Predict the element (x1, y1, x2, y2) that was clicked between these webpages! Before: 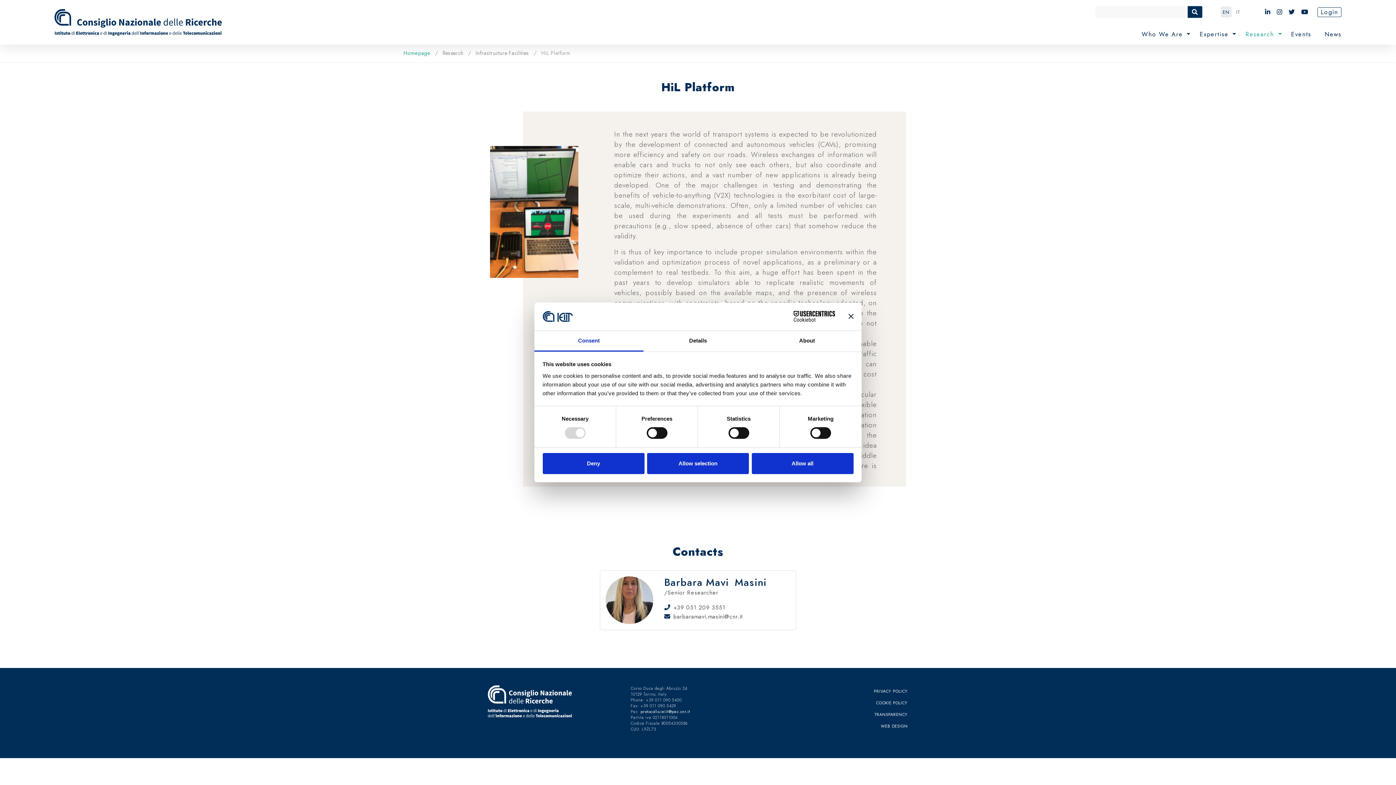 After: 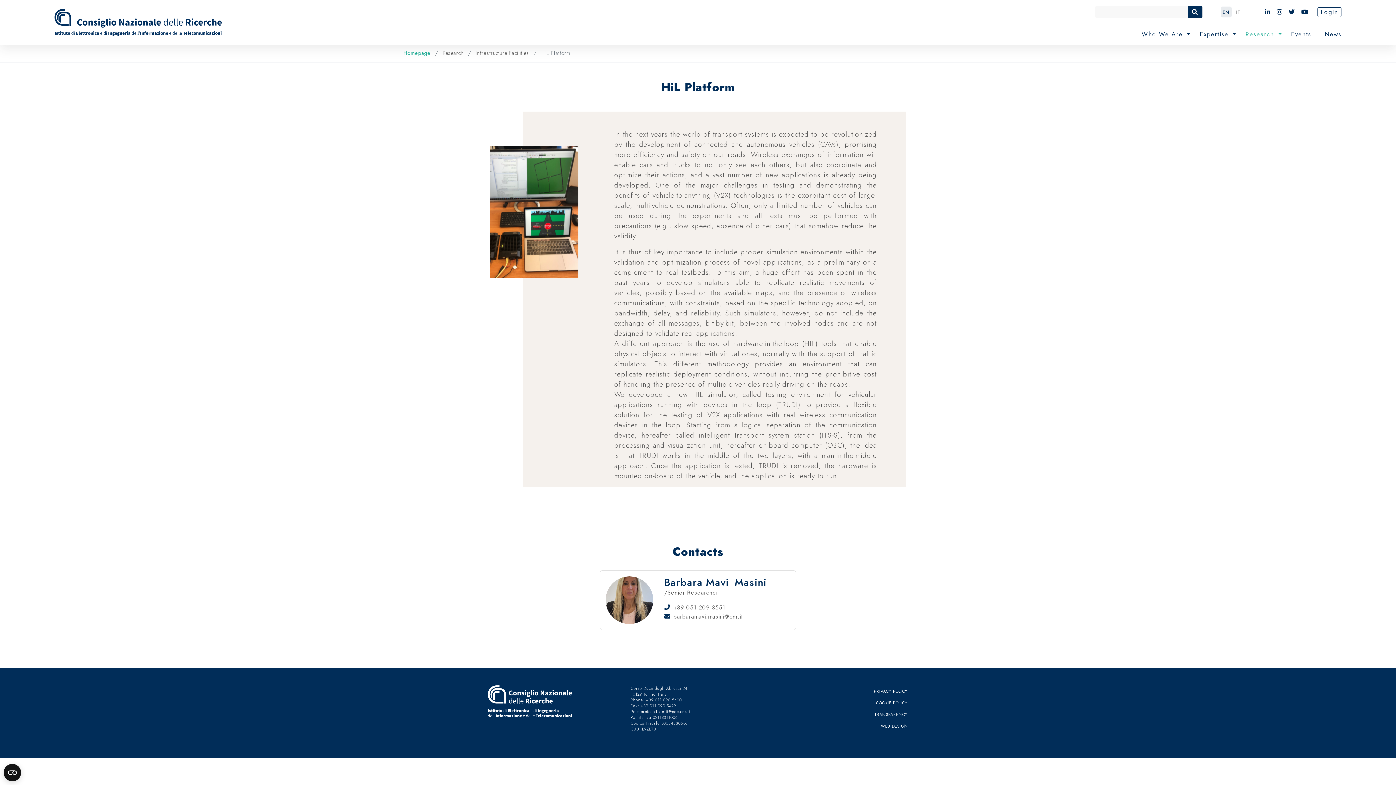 Action: label: Allow all bbox: (751, 453, 853, 474)